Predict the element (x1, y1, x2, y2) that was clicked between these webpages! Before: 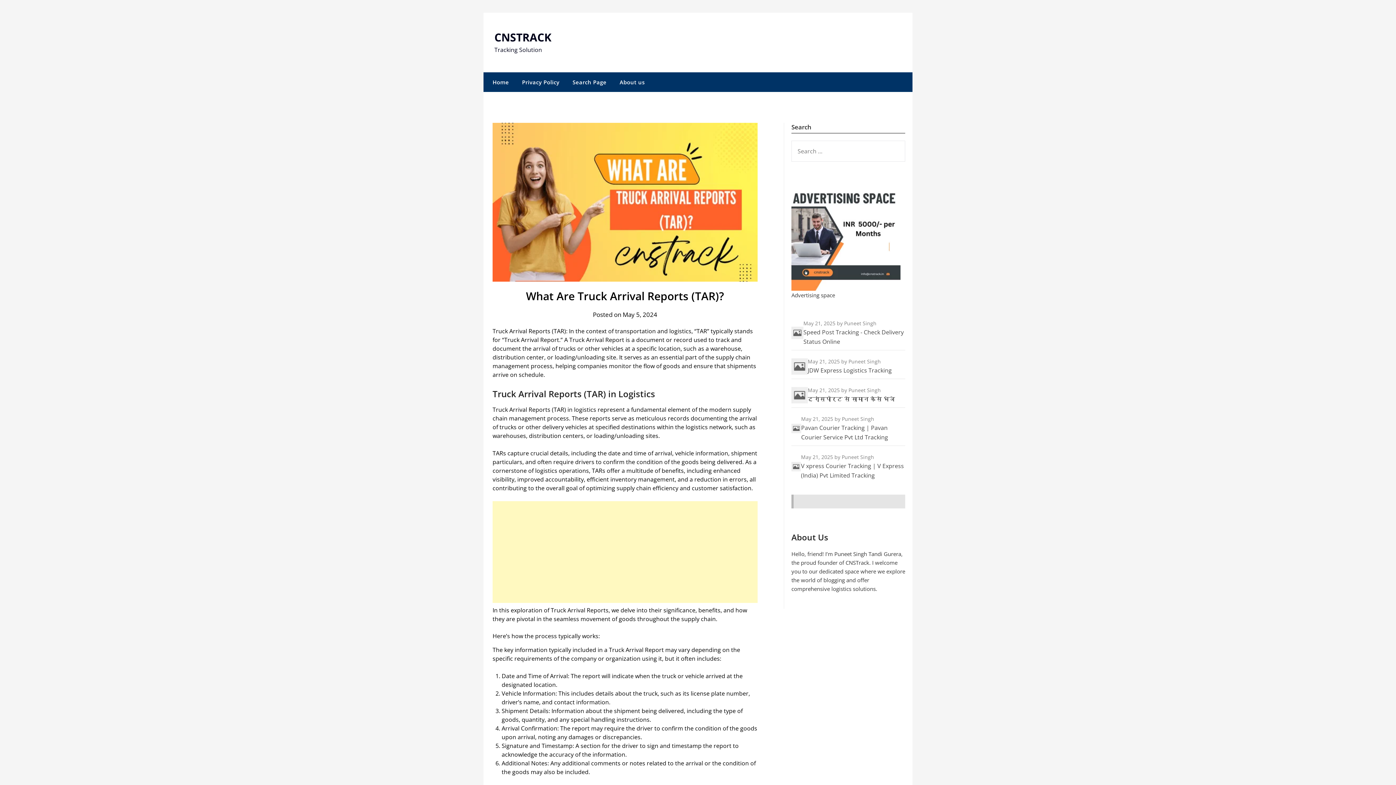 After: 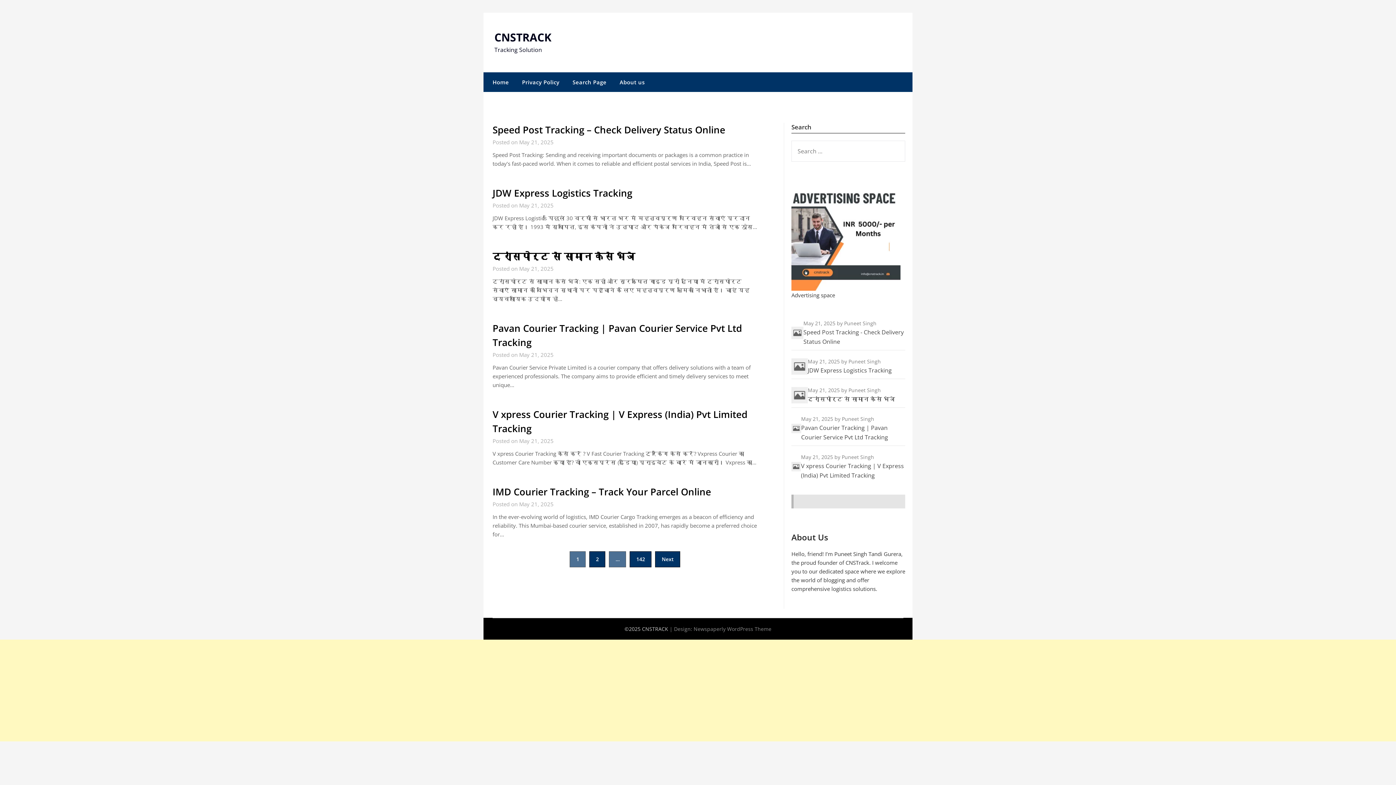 Action: bbox: (791, 282, 900, 290)